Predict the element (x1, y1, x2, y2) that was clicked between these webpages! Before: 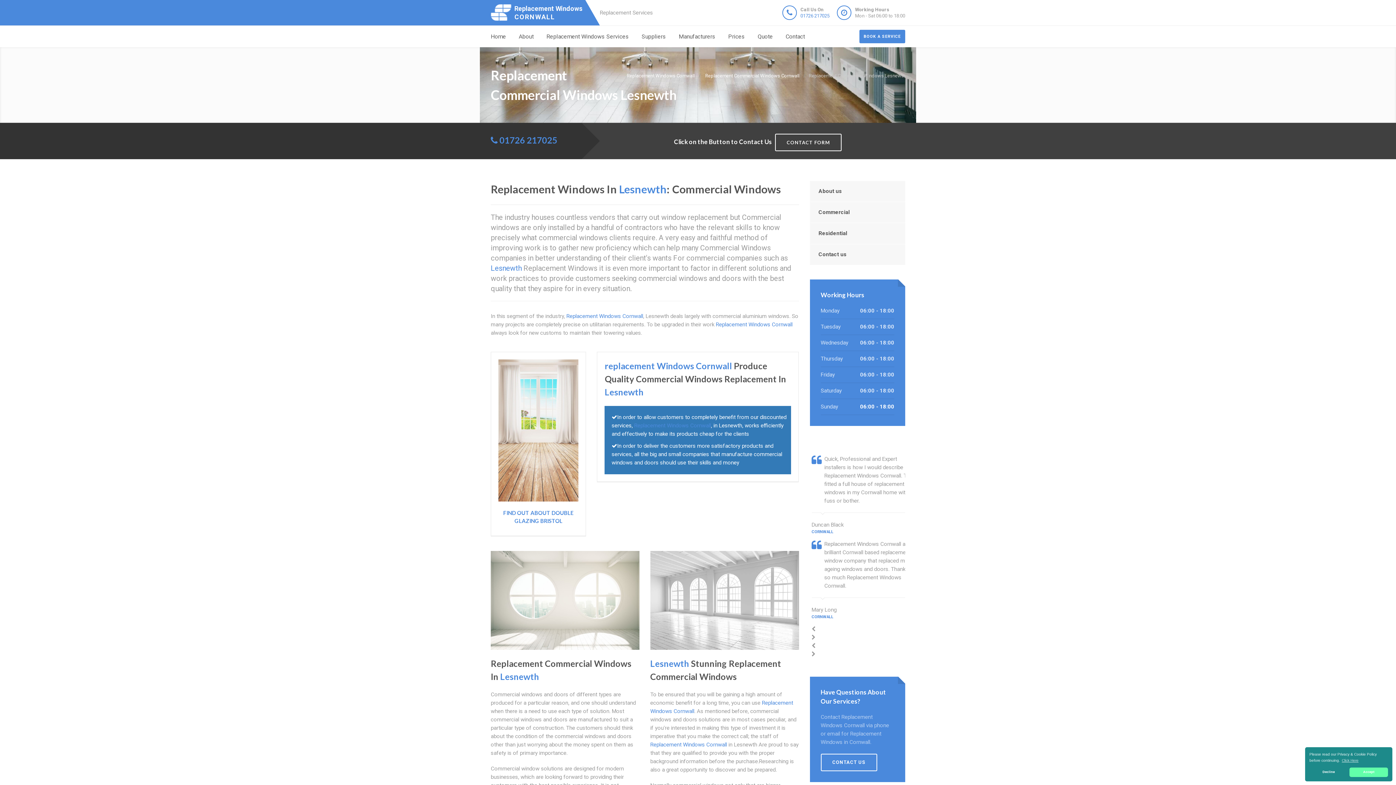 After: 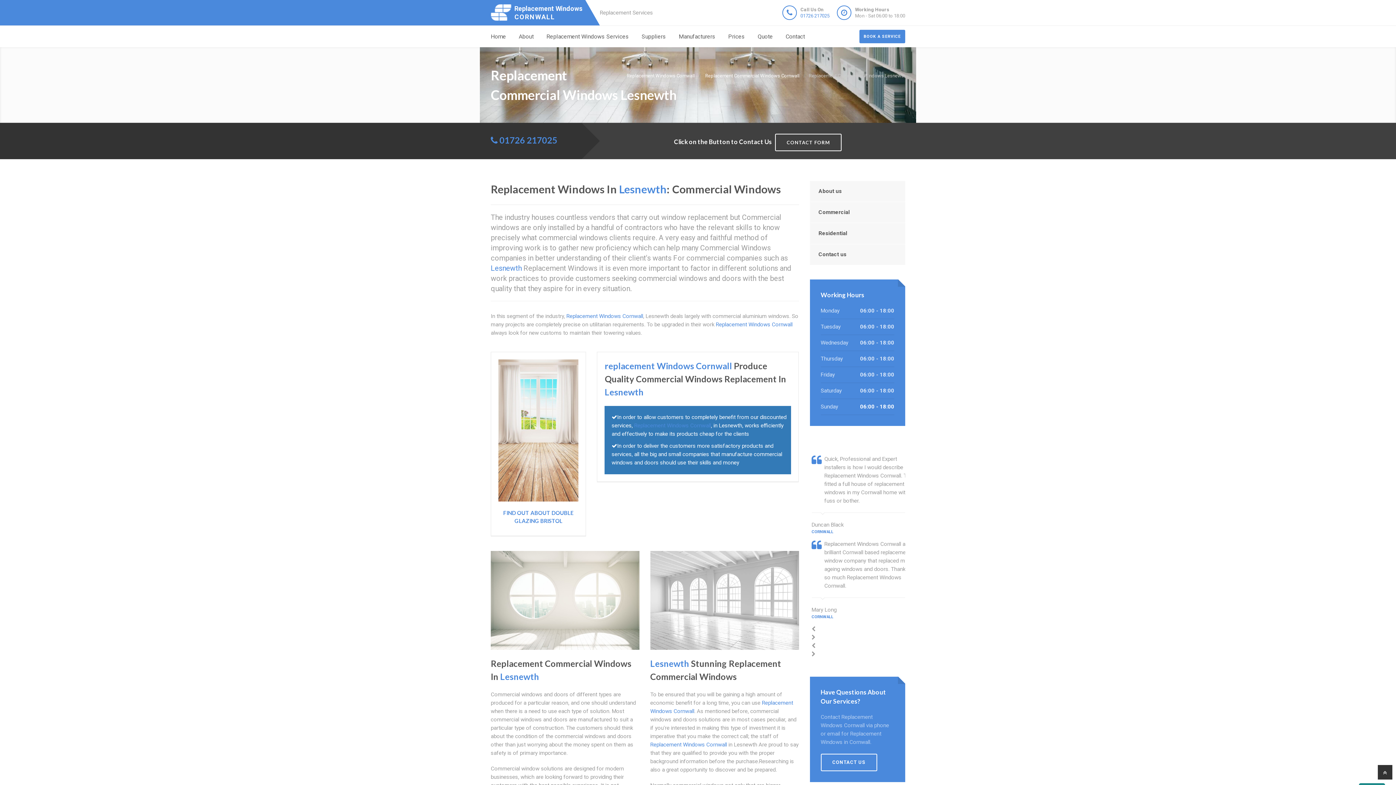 Action: bbox: (1309, 767, 1348, 777) label: dismiss cookie message